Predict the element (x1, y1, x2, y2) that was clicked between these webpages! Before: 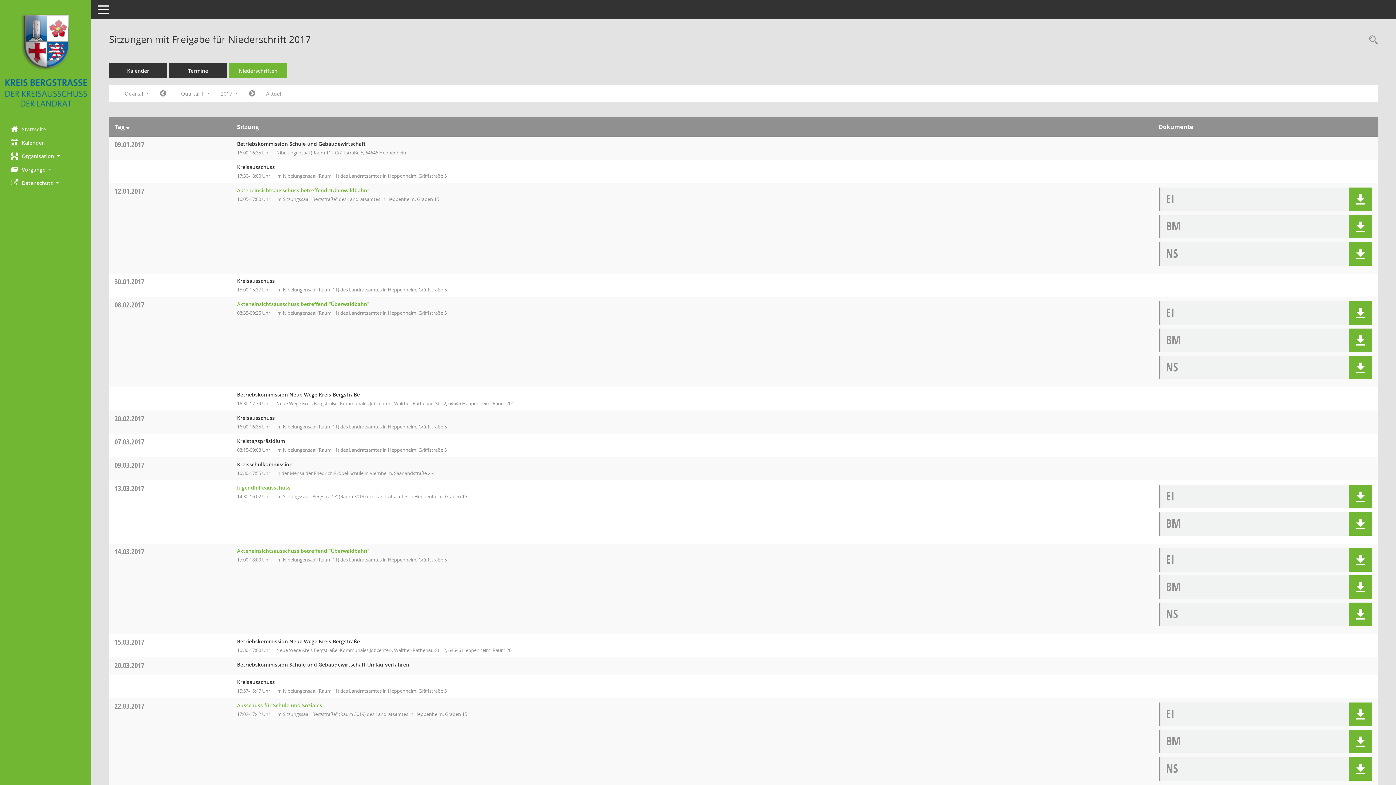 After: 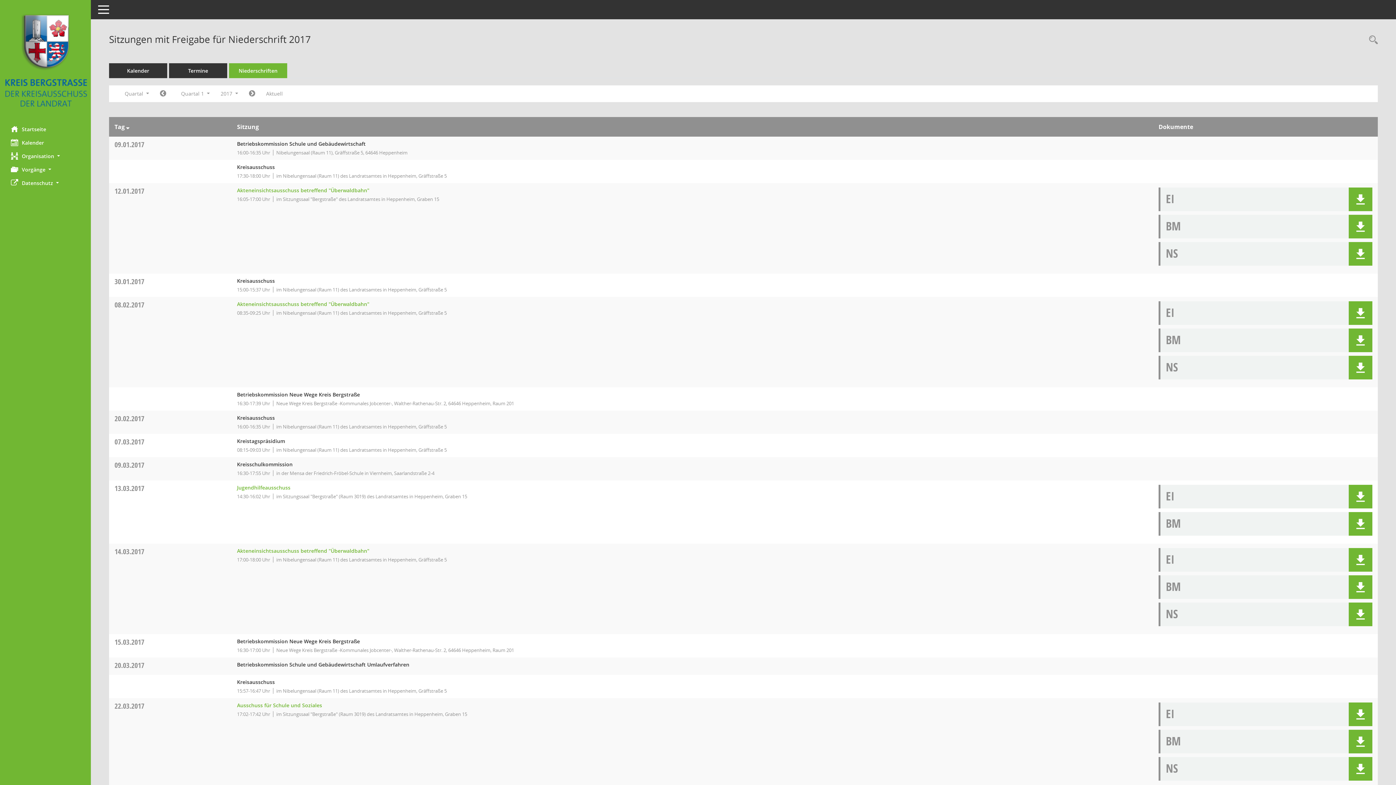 Action: bbox: (114, 437, 144, 446) label: 07.03.2017